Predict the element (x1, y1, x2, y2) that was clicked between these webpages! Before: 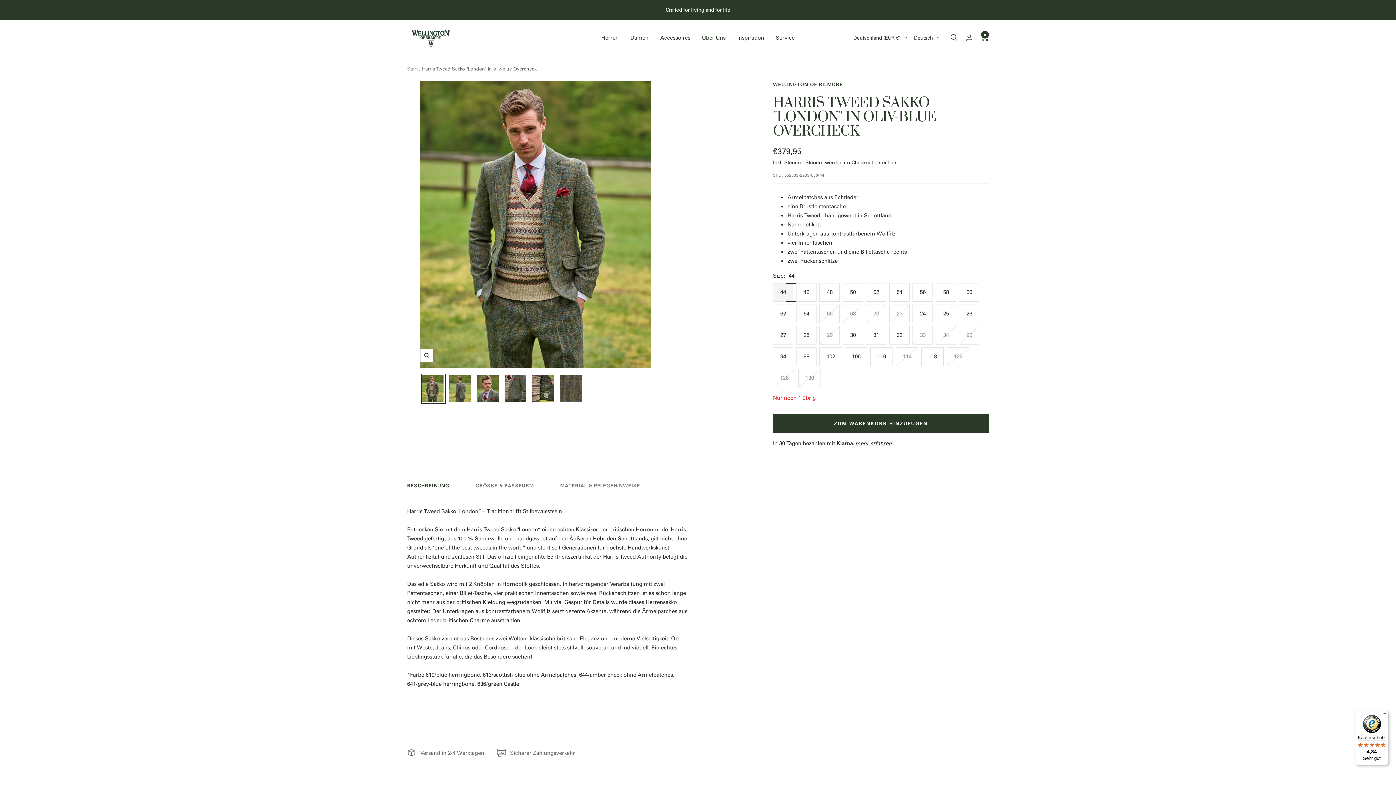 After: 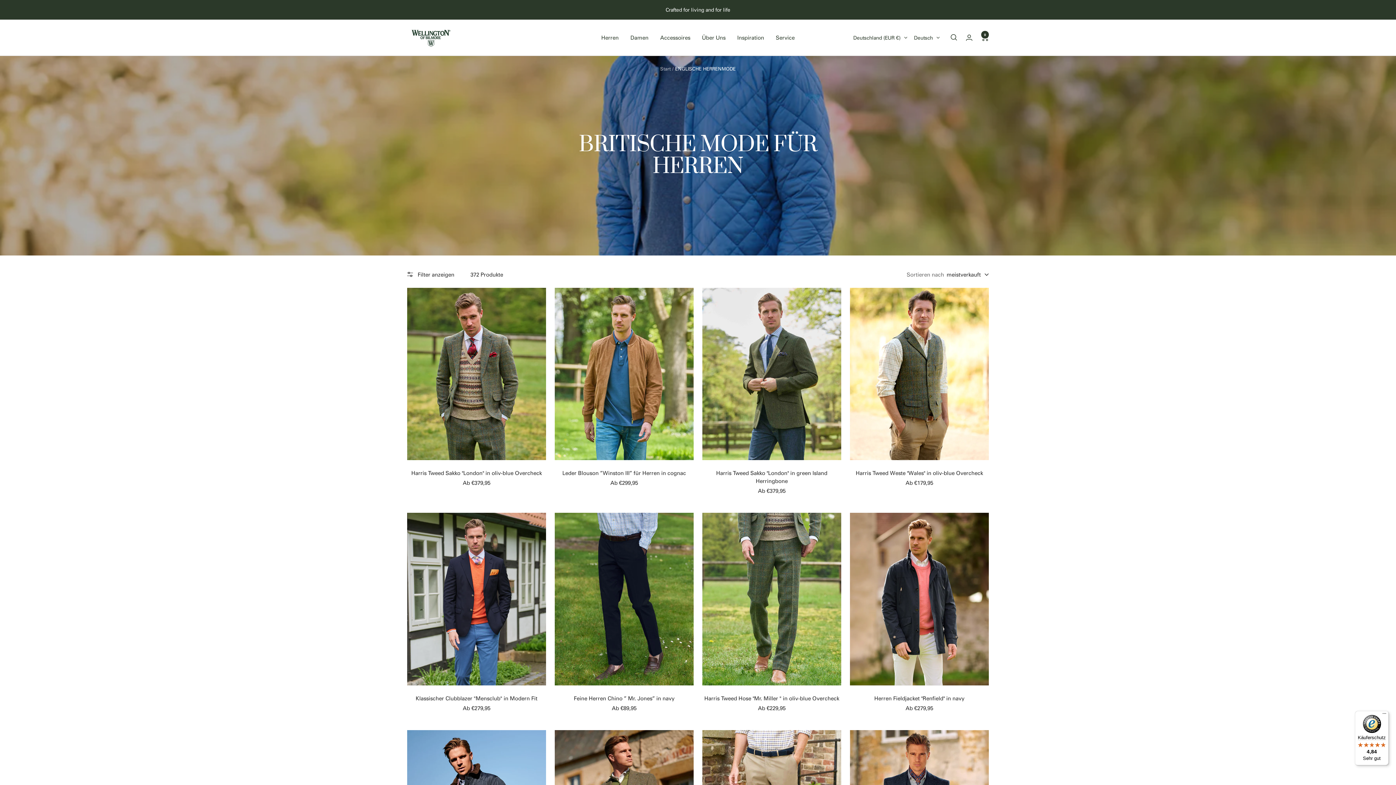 Action: label: Herren bbox: (601, 33, 618, 42)